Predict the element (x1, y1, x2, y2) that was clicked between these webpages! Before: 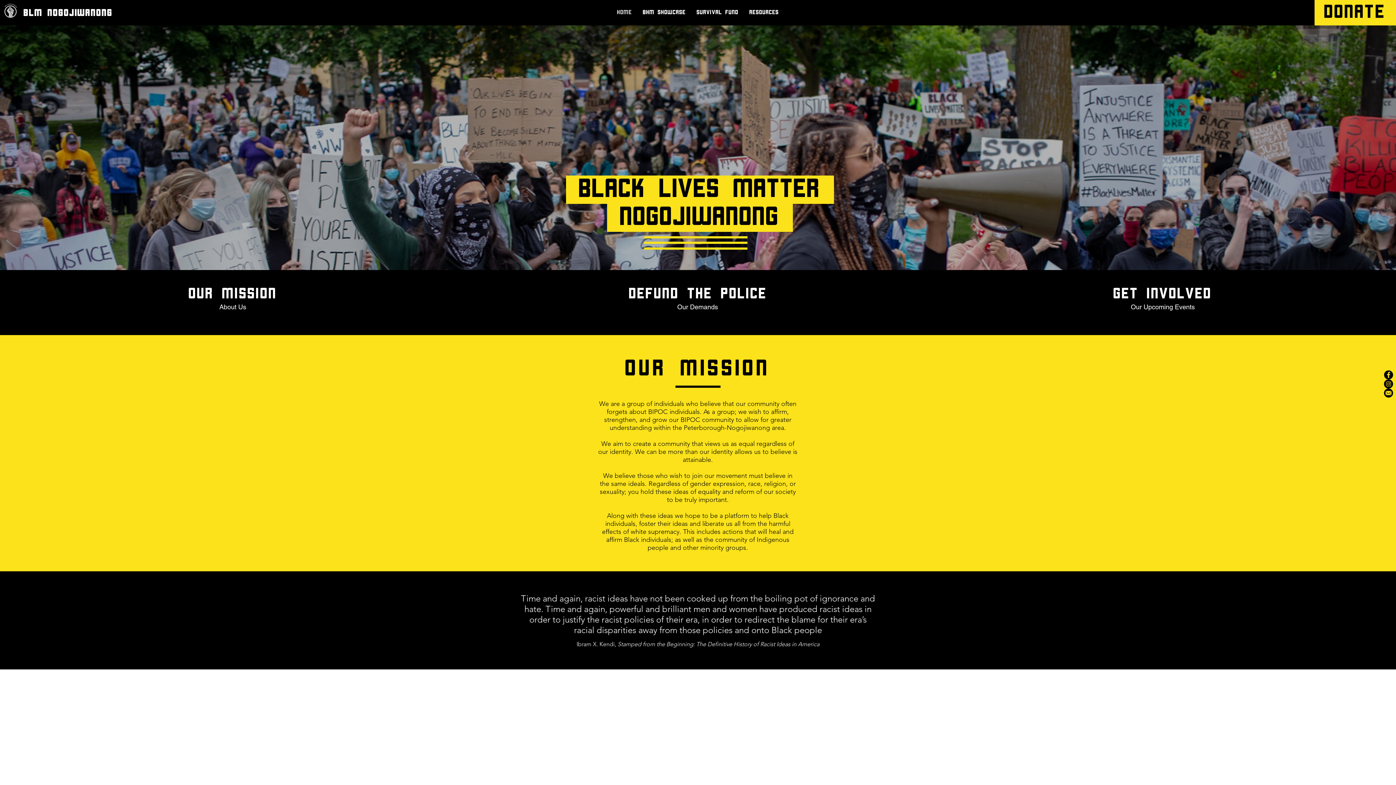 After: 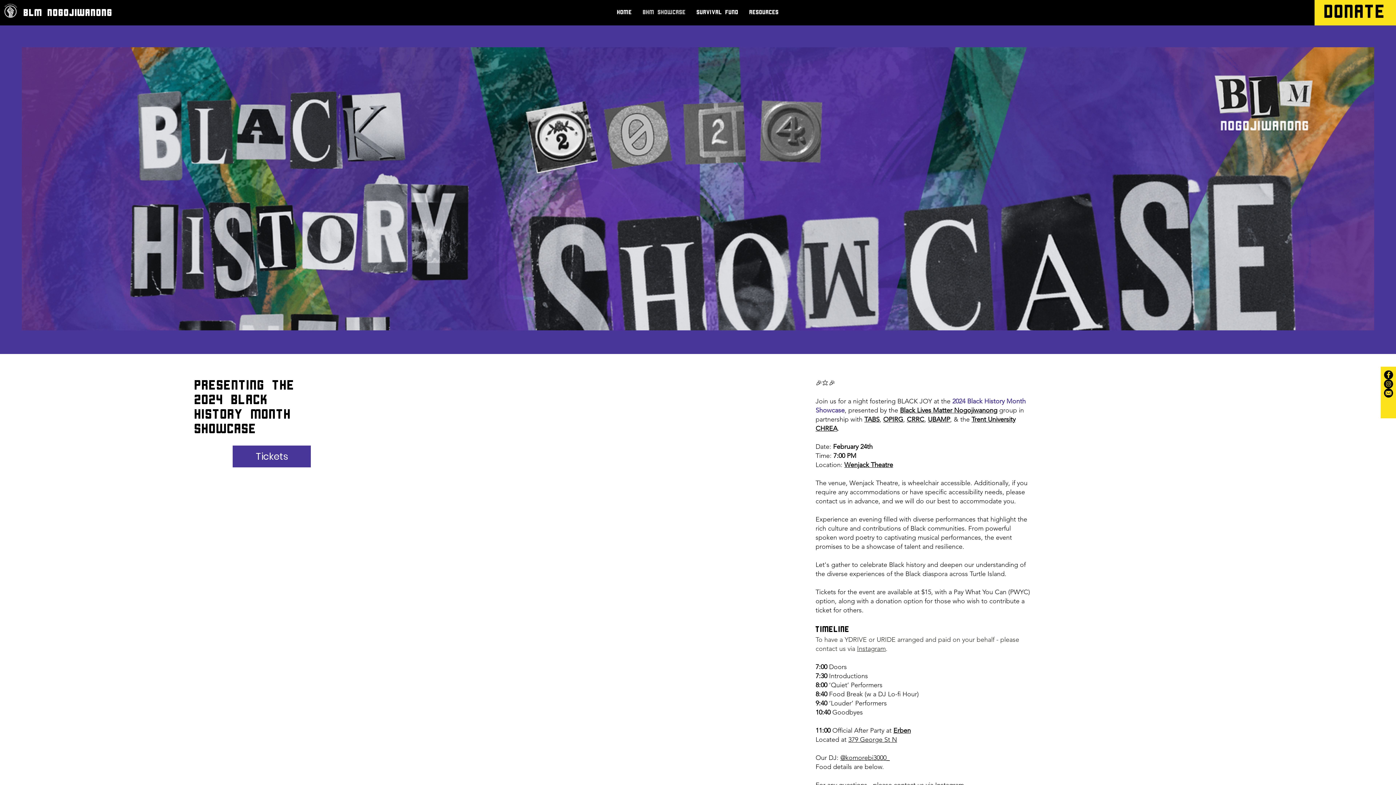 Action: bbox: (637, 4, 691, 20) label: BHM Showcase